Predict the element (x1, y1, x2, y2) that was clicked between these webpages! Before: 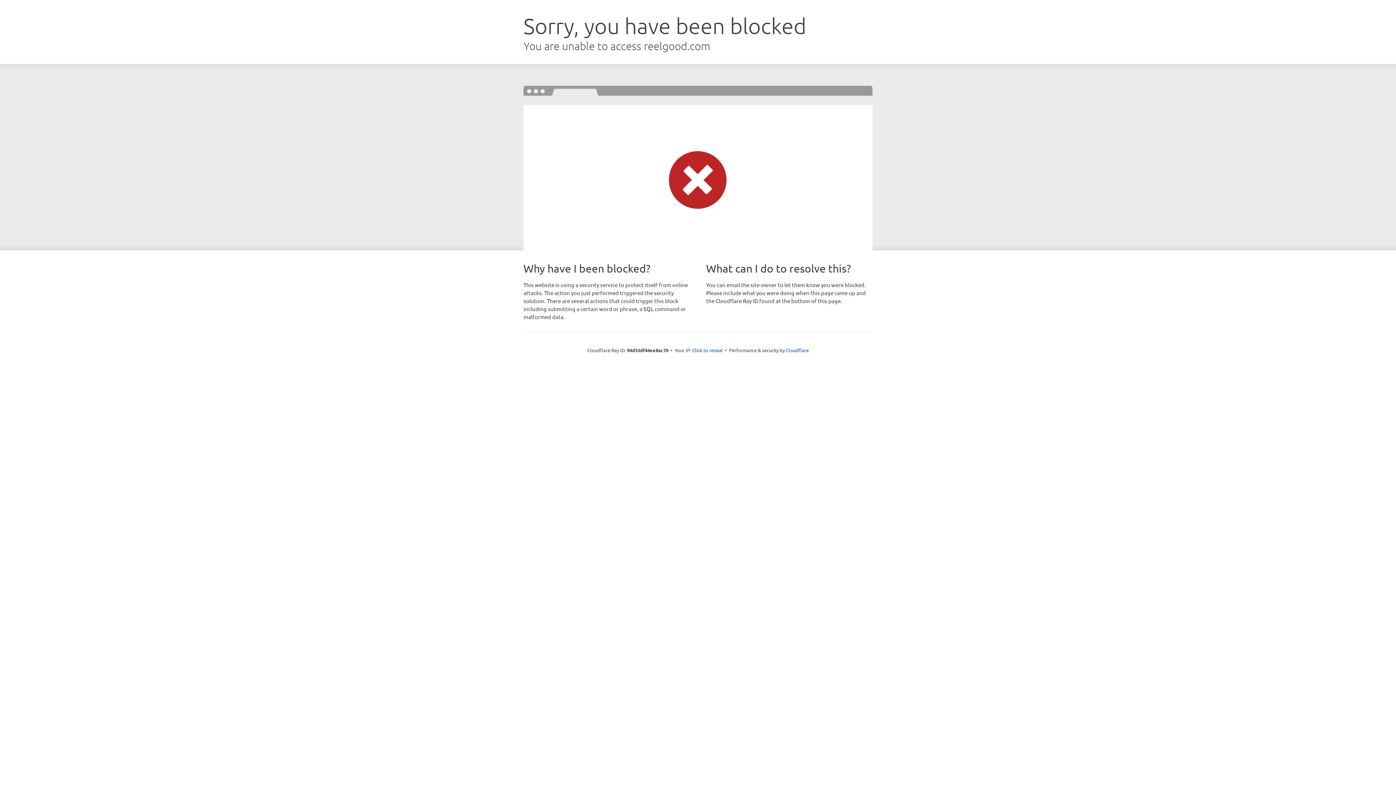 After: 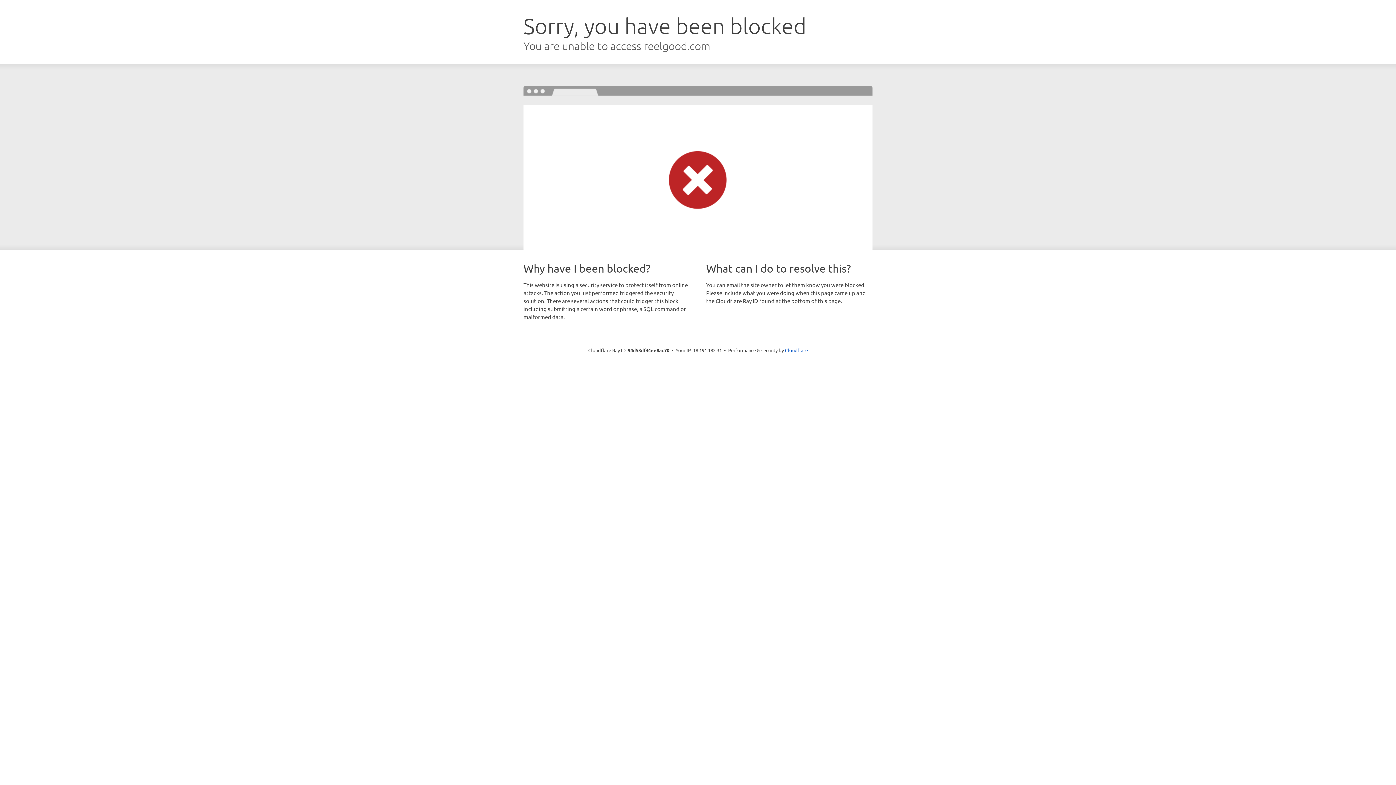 Action: label: Click to reveal bbox: (692, 346, 722, 353)